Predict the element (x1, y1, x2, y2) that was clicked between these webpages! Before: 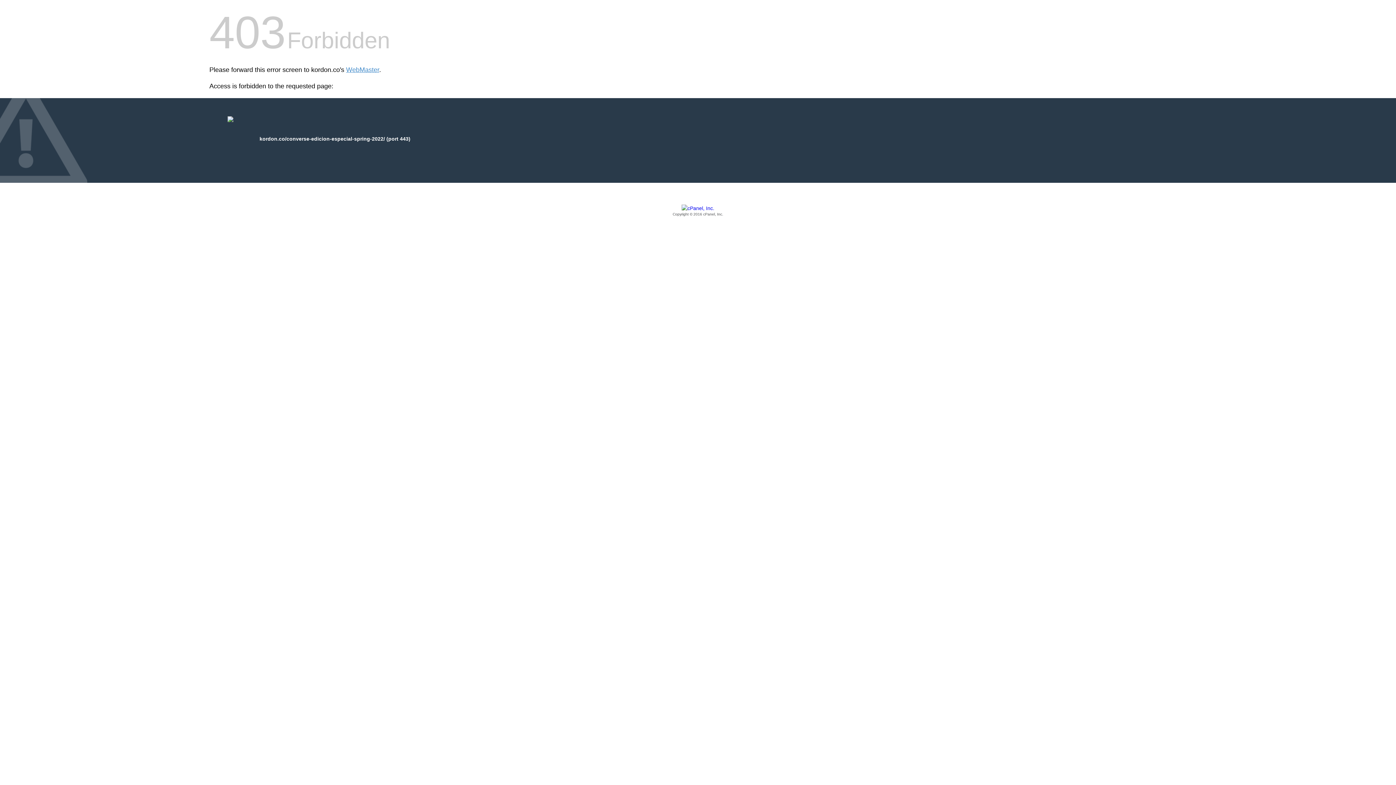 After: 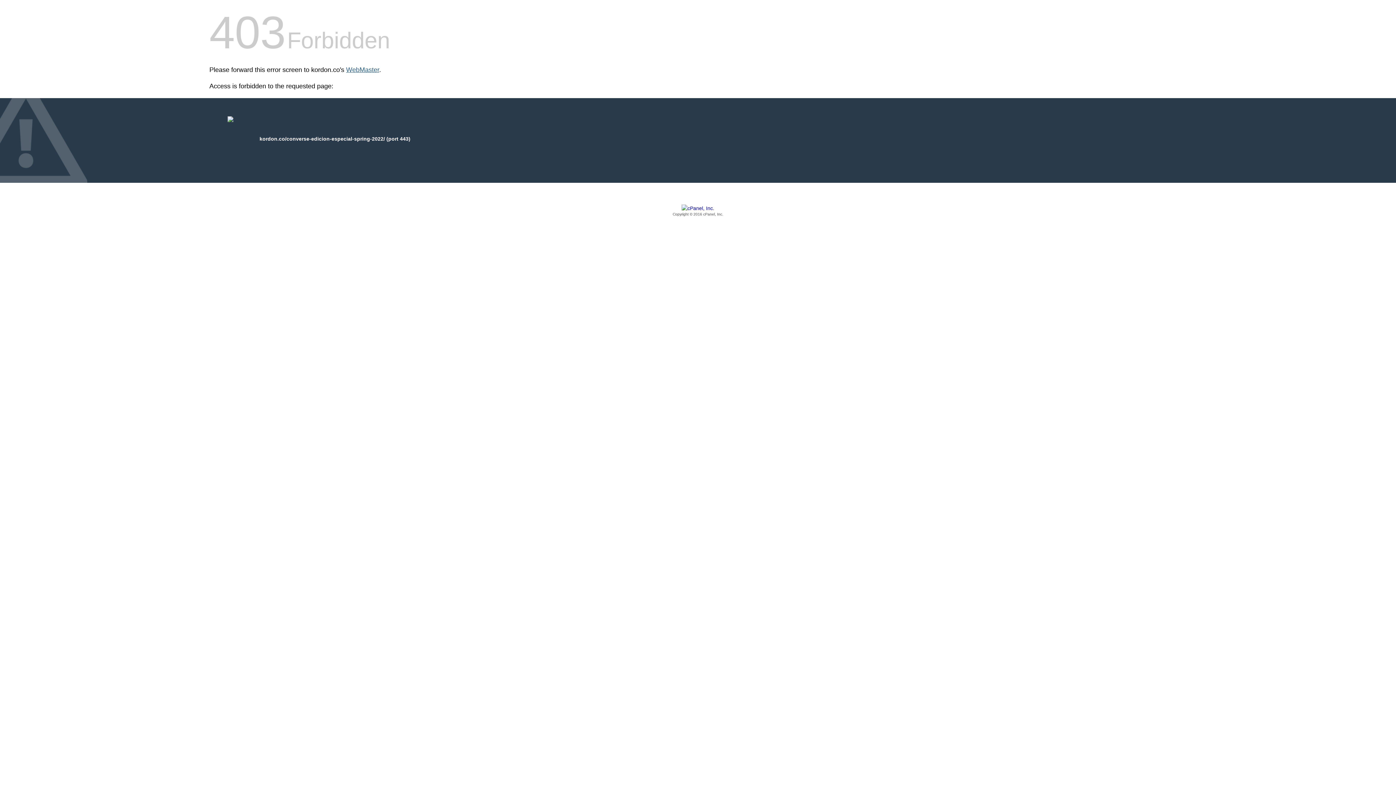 Action: bbox: (346, 66, 379, 73) label: WebMaster